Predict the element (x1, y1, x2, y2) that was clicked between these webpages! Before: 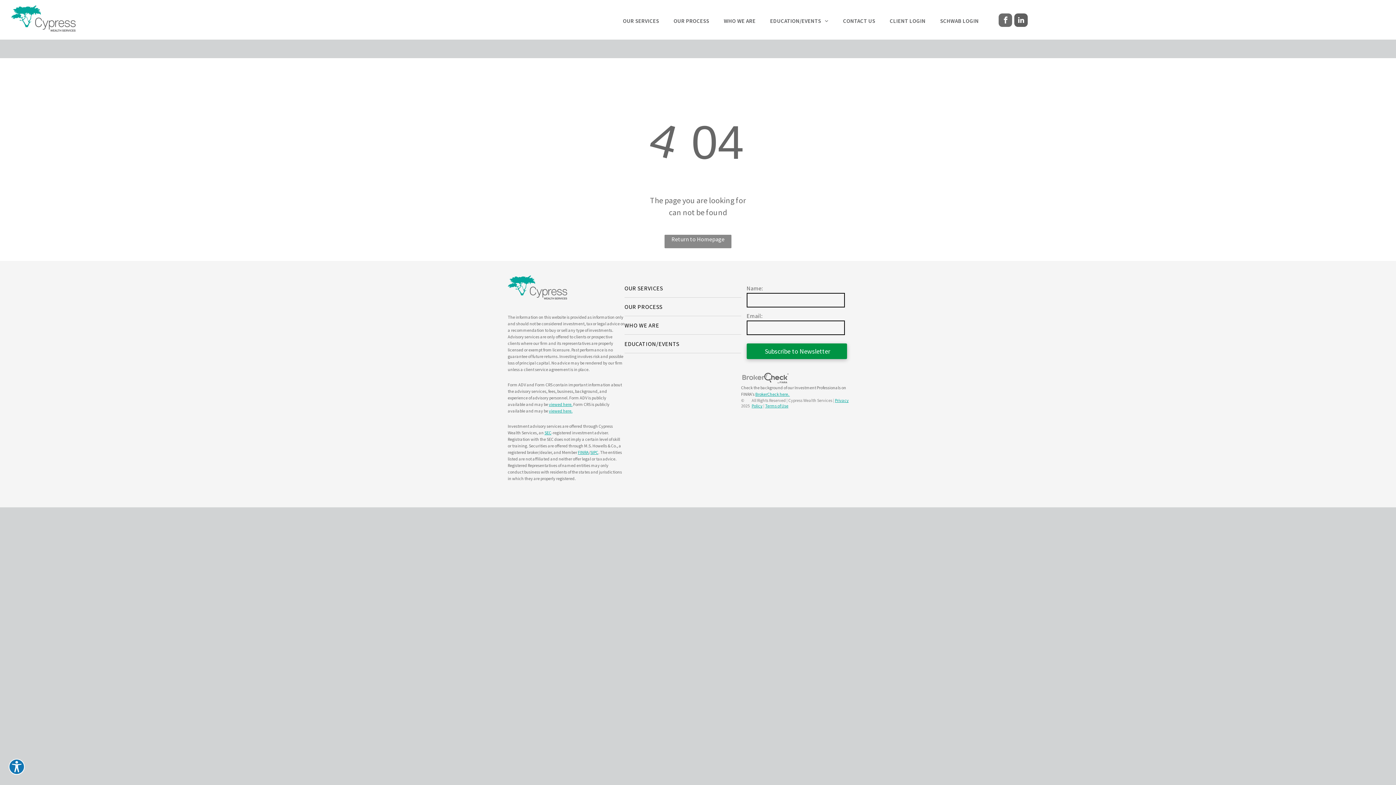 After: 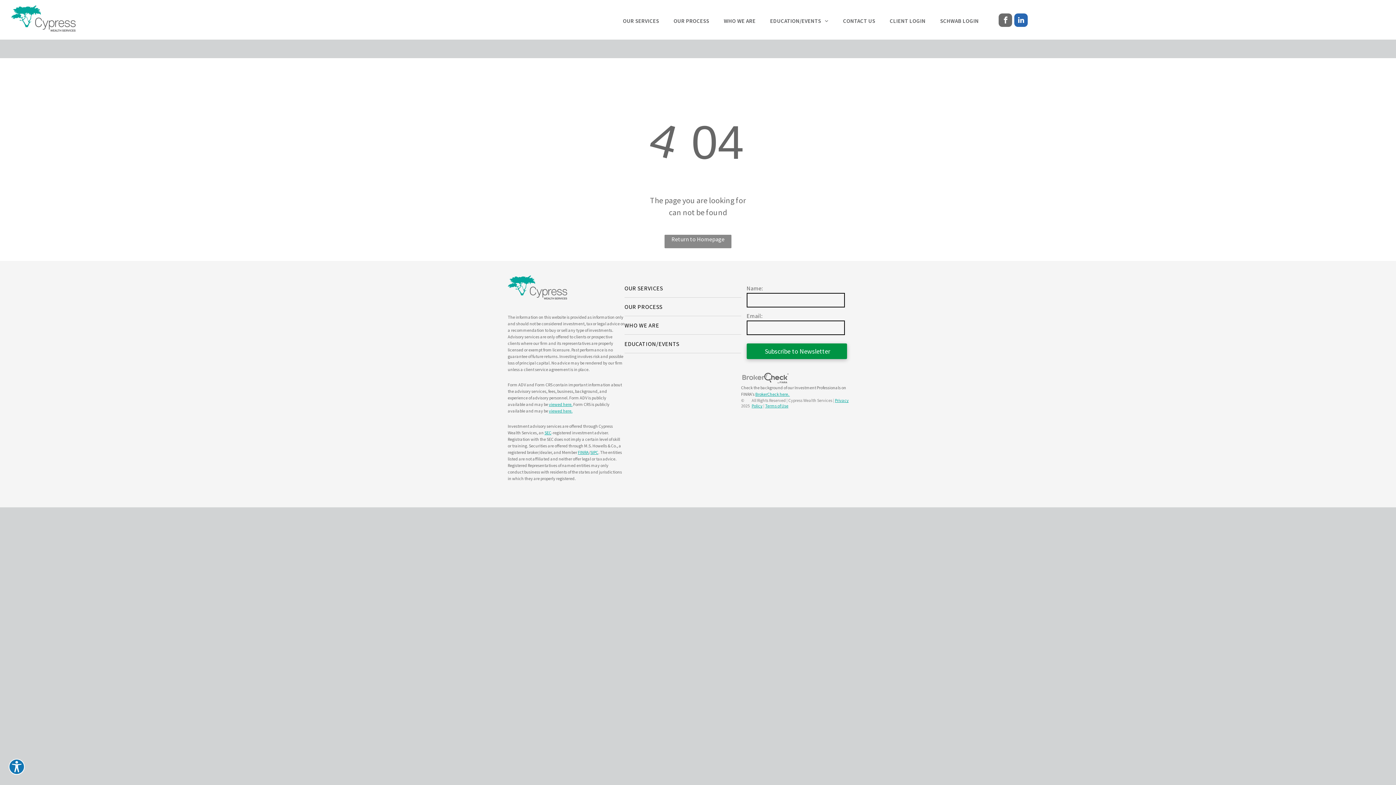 Action: bbox: (1014, 13, 1028, 28) label: linkedin